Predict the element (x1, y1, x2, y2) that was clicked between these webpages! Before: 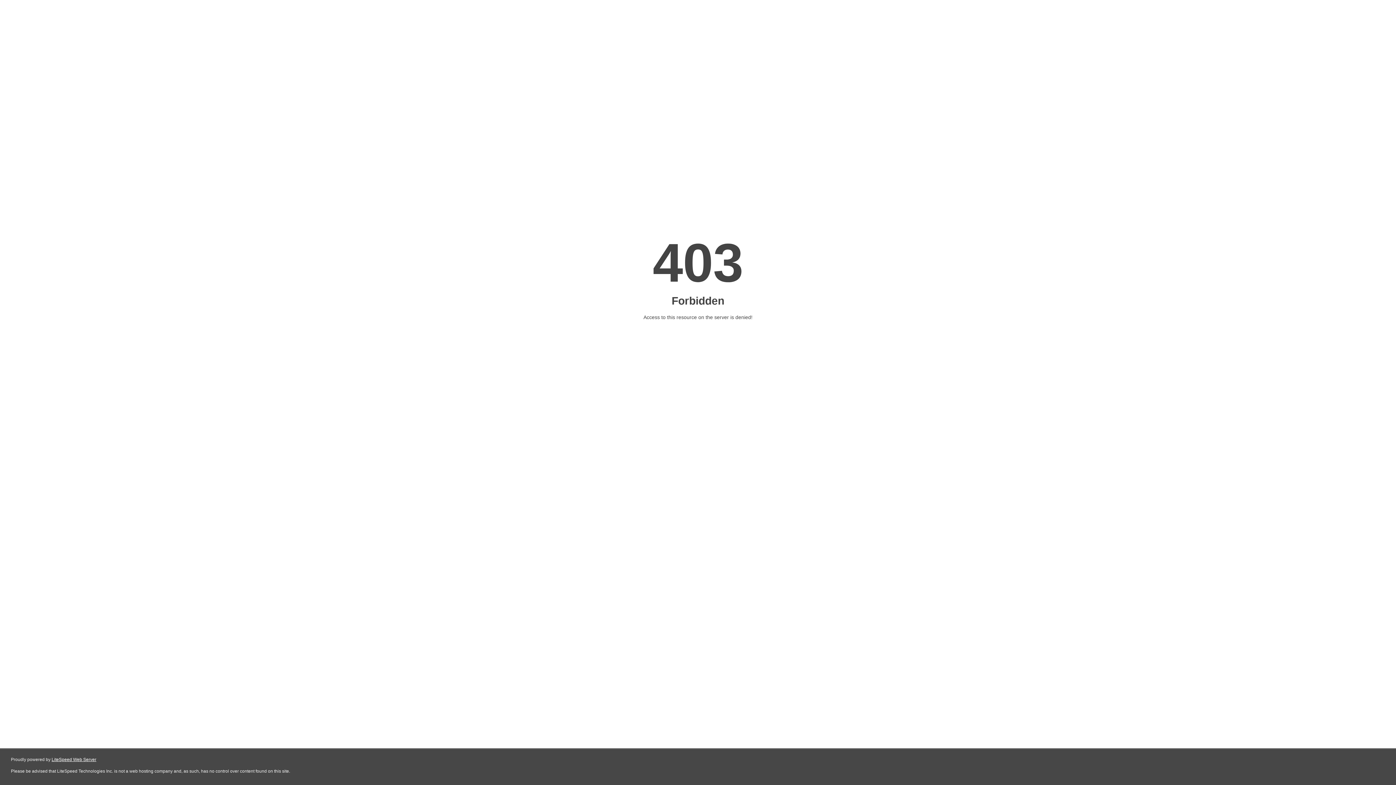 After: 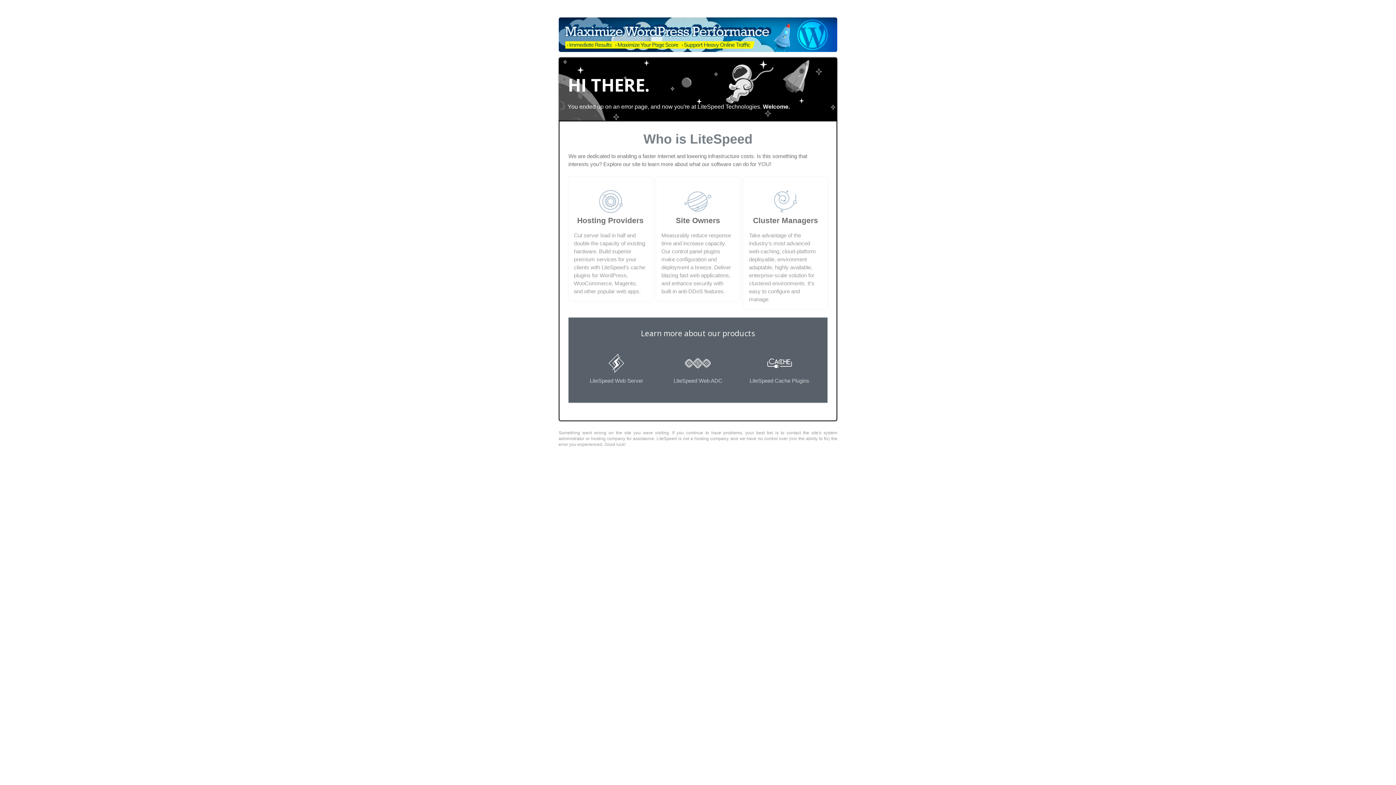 Action: label: LiteSpeed Web Server bbox: (51, 757, 96, 762)